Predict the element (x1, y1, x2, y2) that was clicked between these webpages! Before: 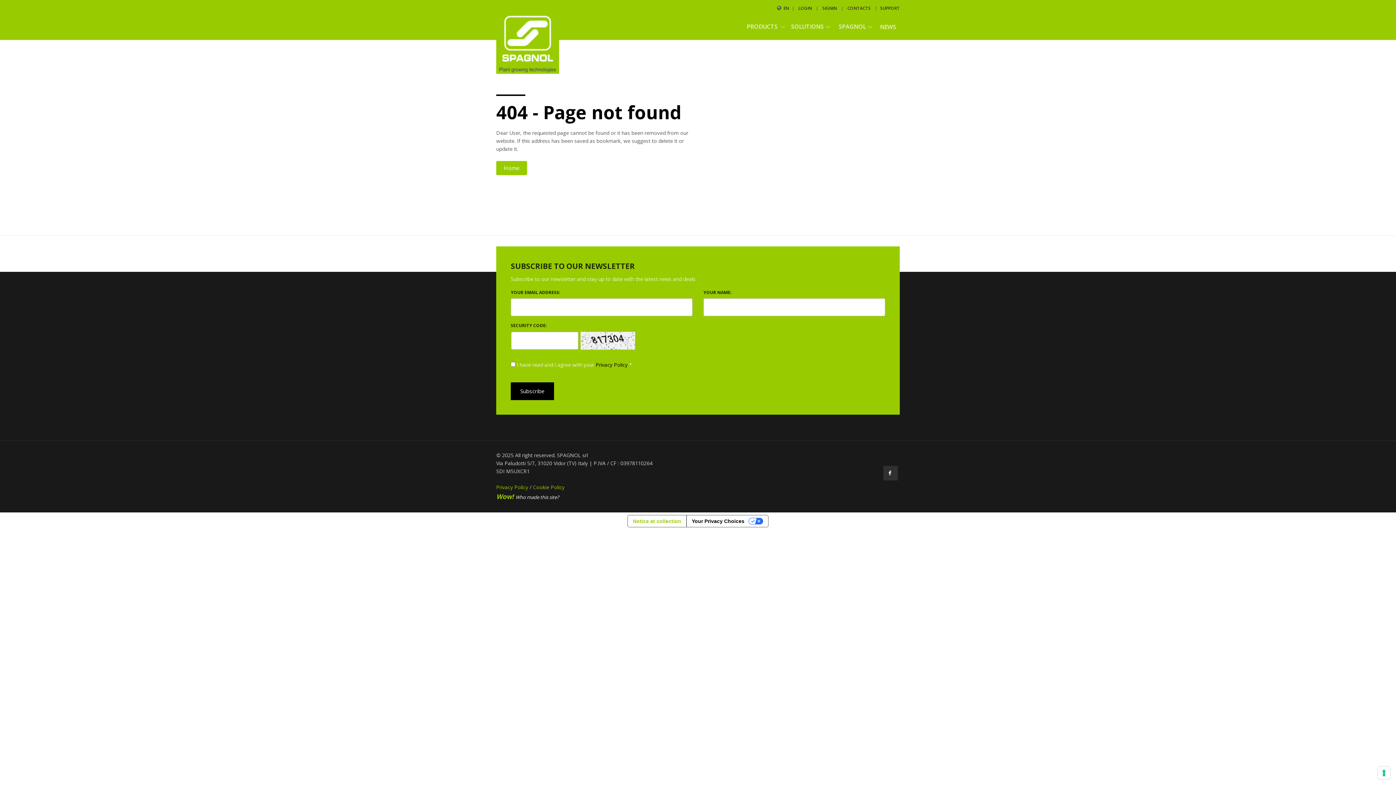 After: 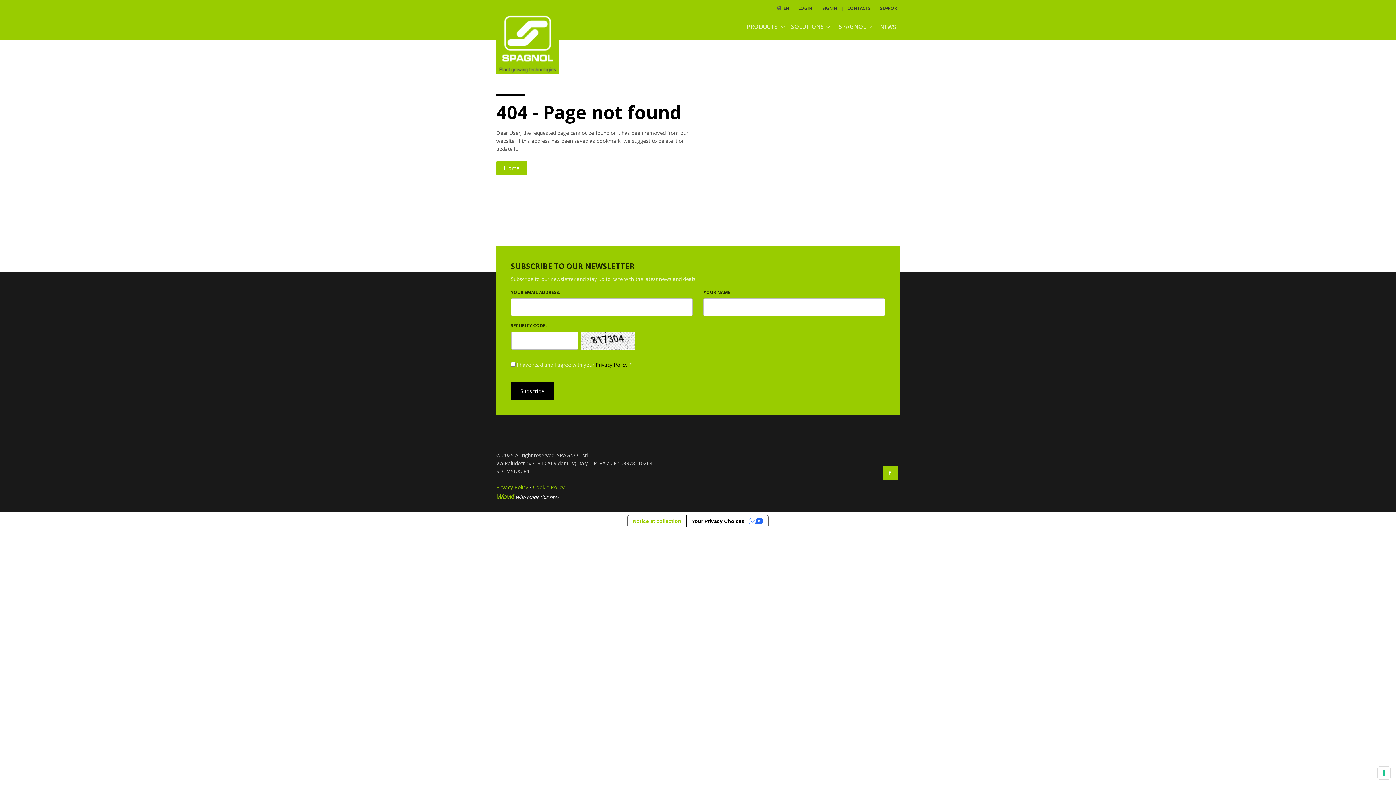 Action: label:   bbox: (883, 466, 898, 480)